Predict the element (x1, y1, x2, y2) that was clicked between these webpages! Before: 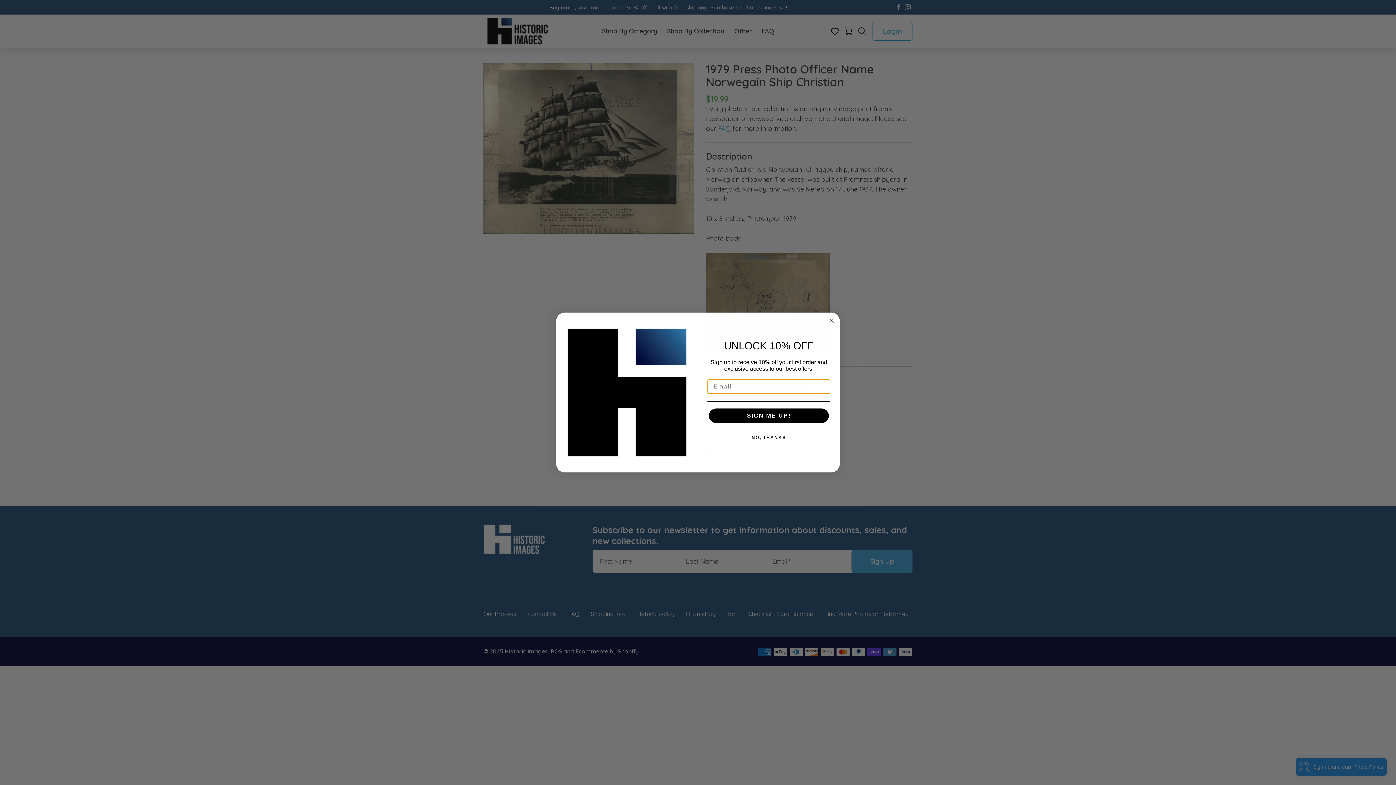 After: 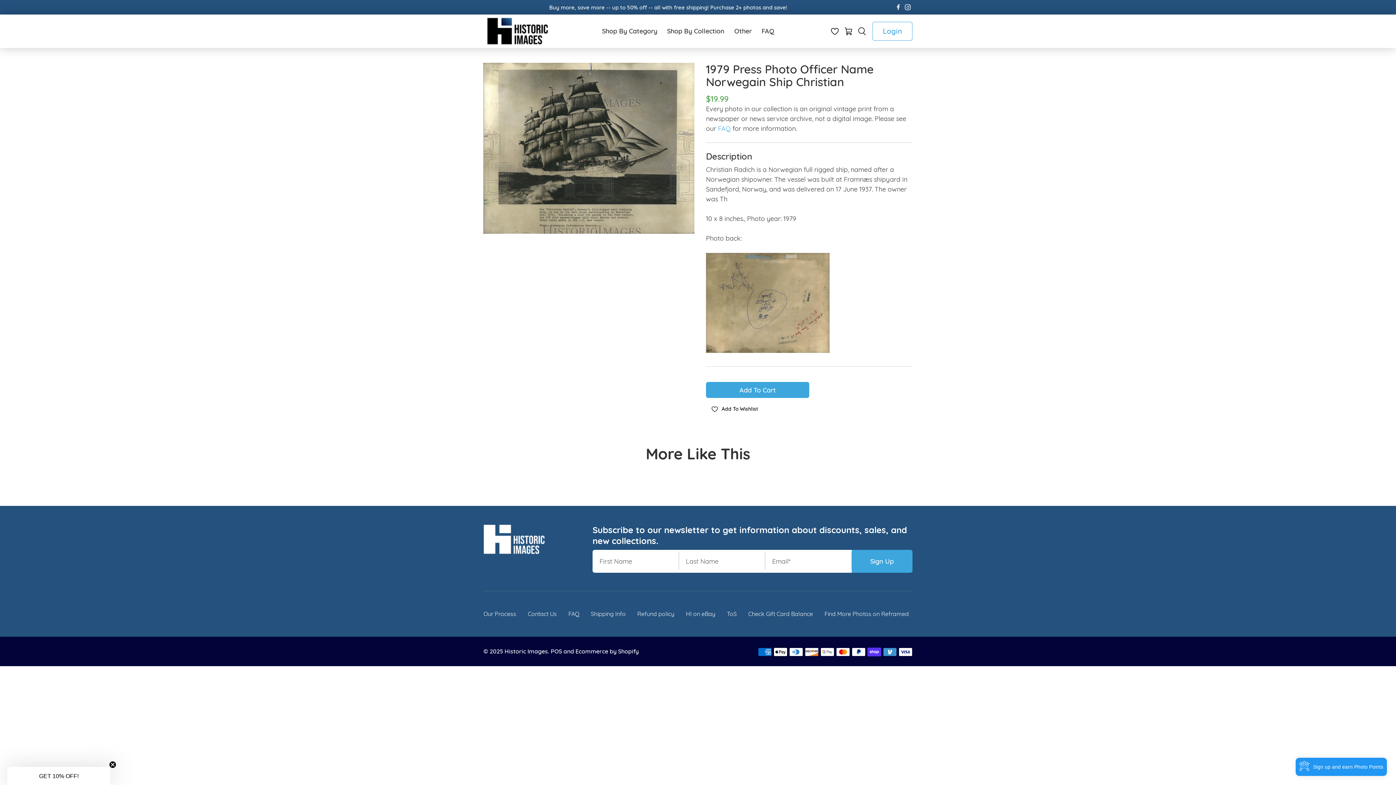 Action: bbox: (827, 316, 836, 325) label: Close dialog